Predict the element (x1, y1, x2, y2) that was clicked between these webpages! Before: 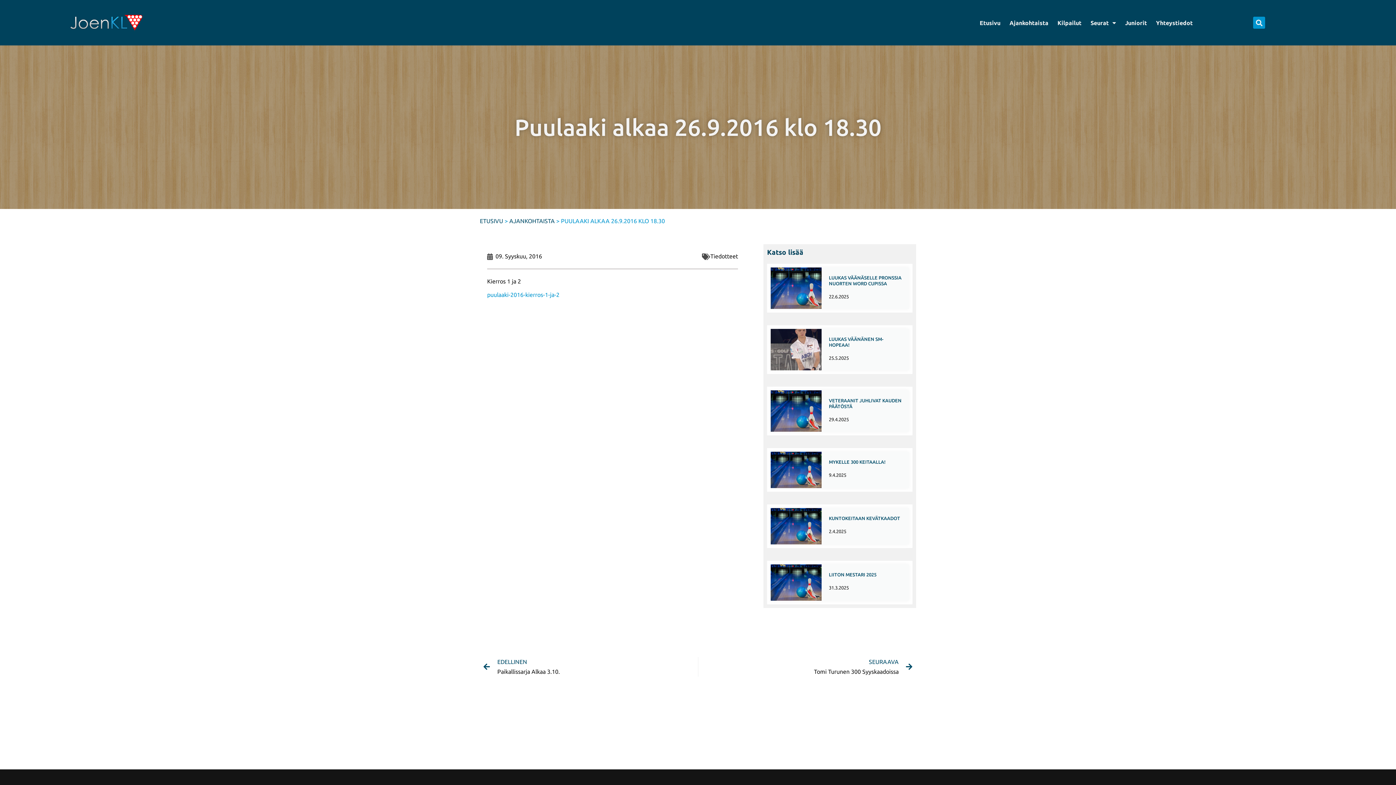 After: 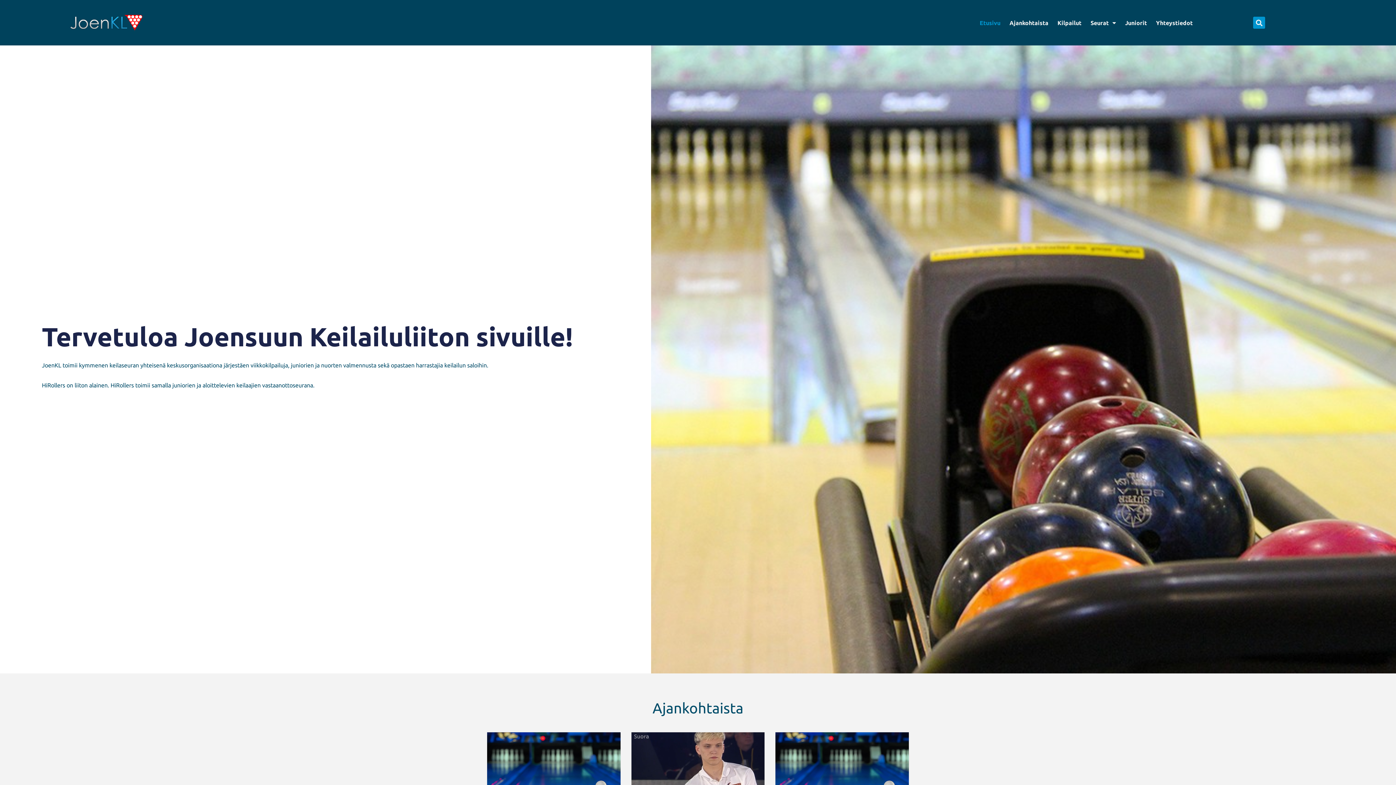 Action: bbox: (976, 14, 1004, 31) label: Etusivu